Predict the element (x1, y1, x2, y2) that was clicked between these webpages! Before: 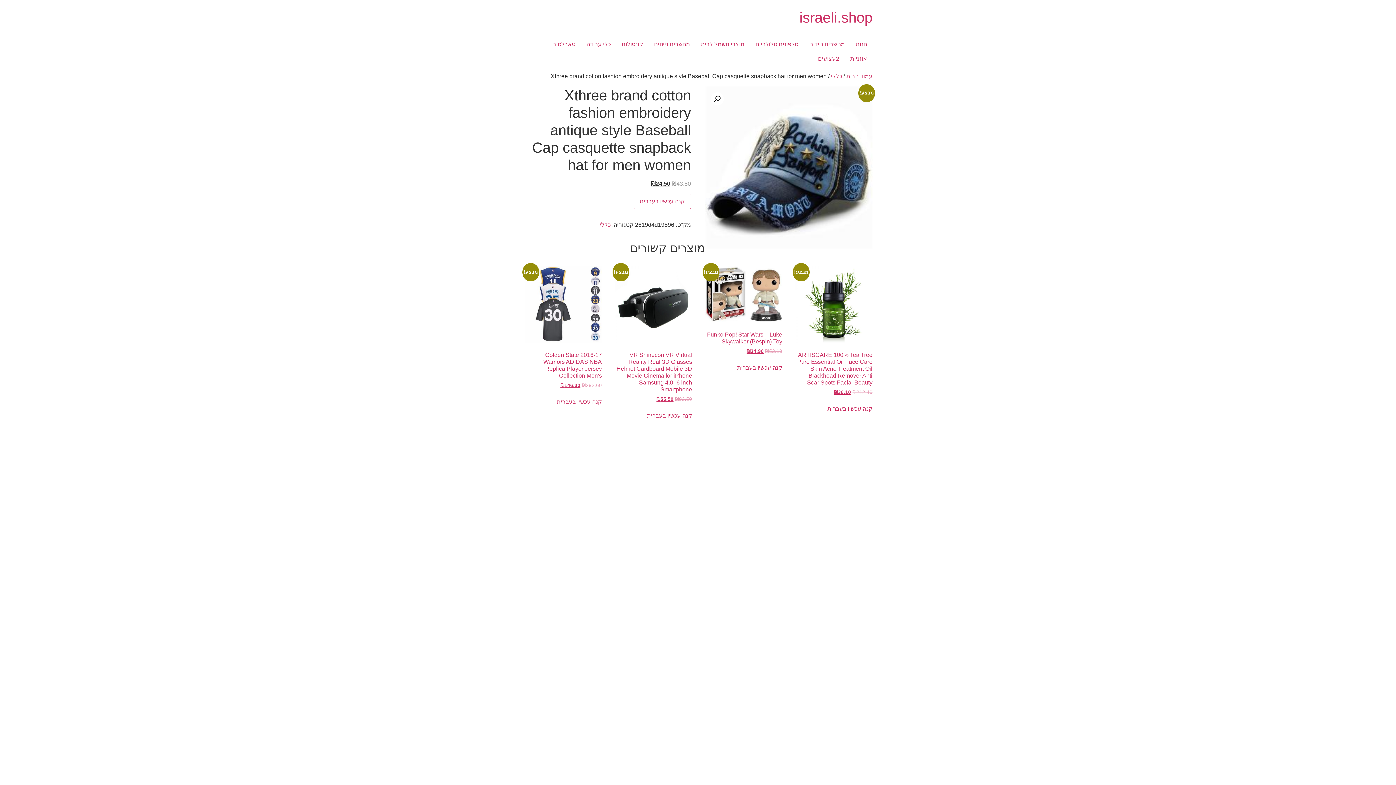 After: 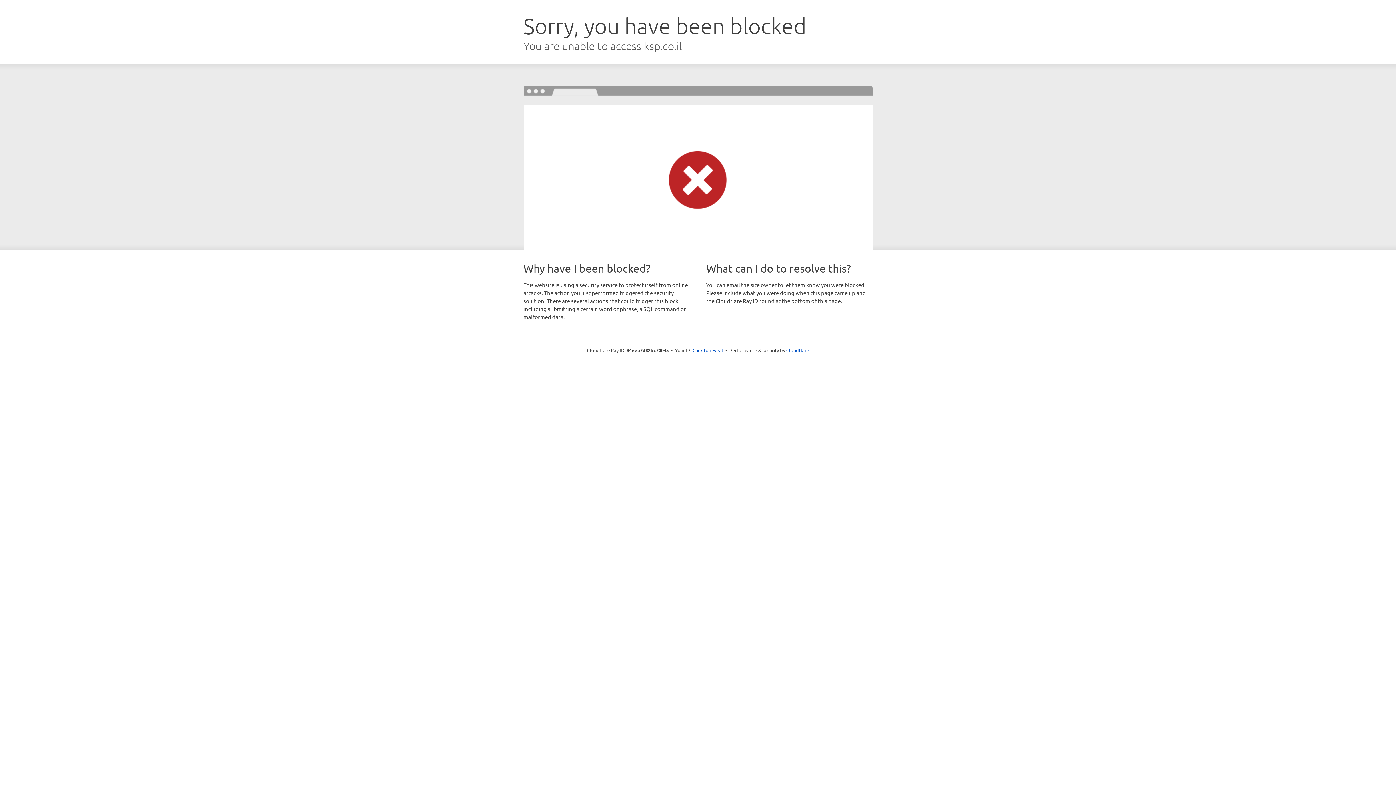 Action: label: כלי עבודה bbox: (581, 37, 616, 51)